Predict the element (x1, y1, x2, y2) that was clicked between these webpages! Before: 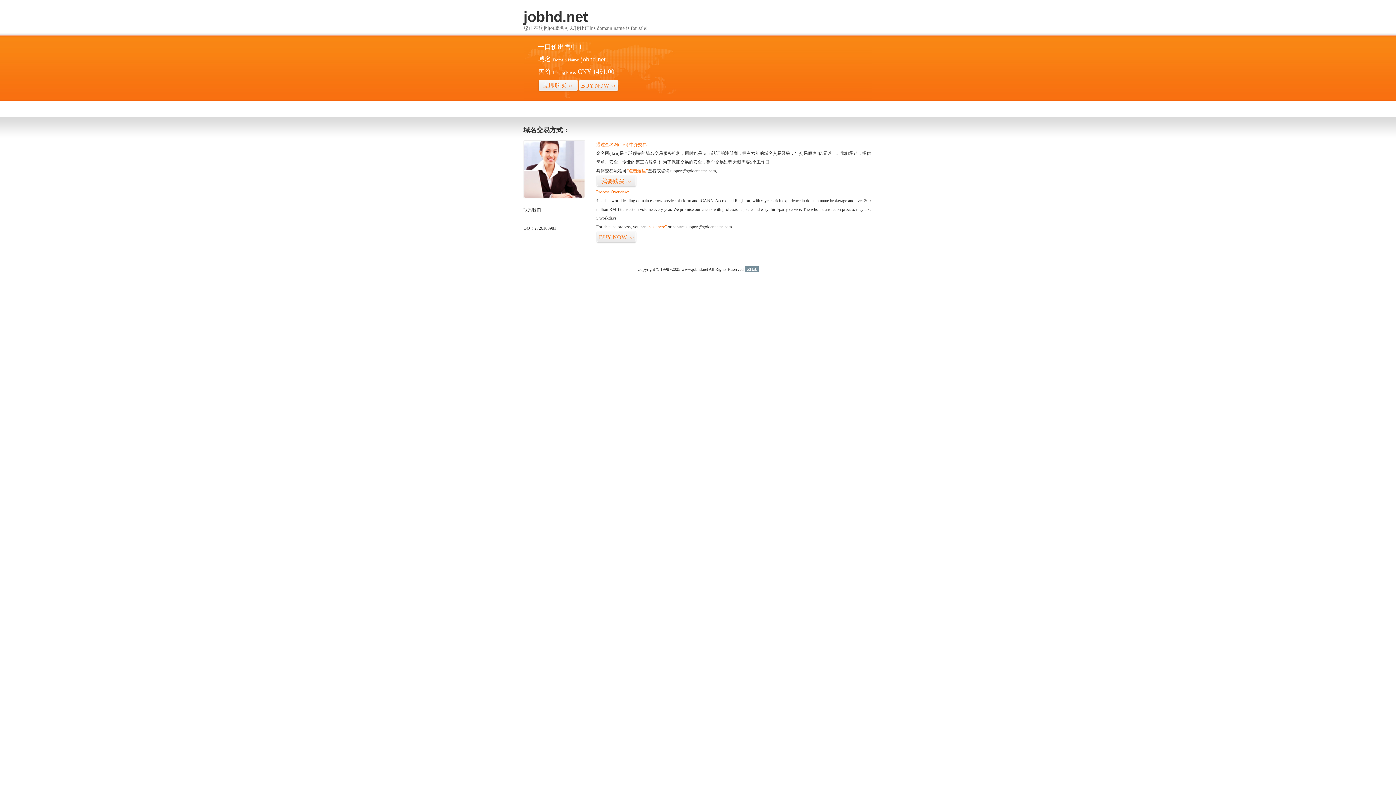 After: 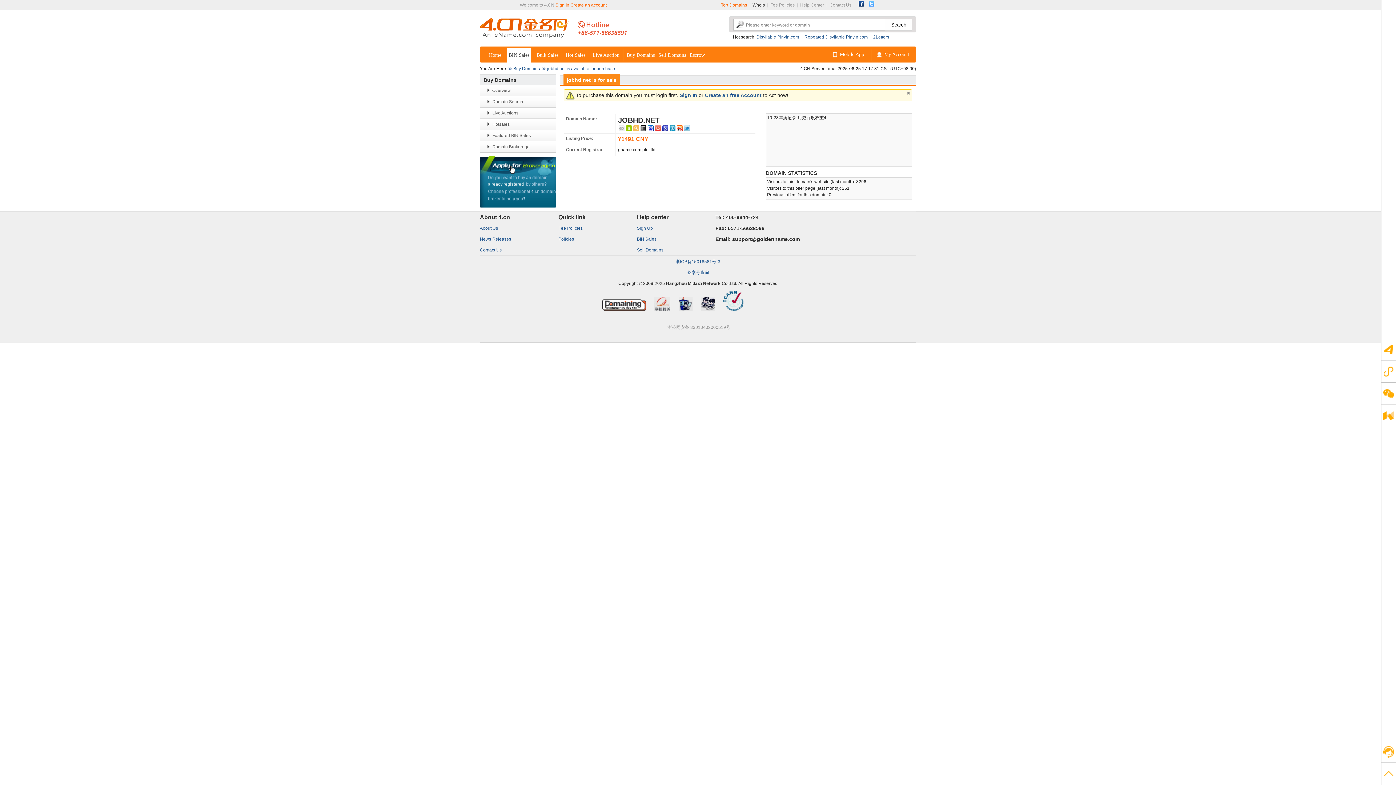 Action: bbox: (626, 168, 648, 173) label: “点击这里”